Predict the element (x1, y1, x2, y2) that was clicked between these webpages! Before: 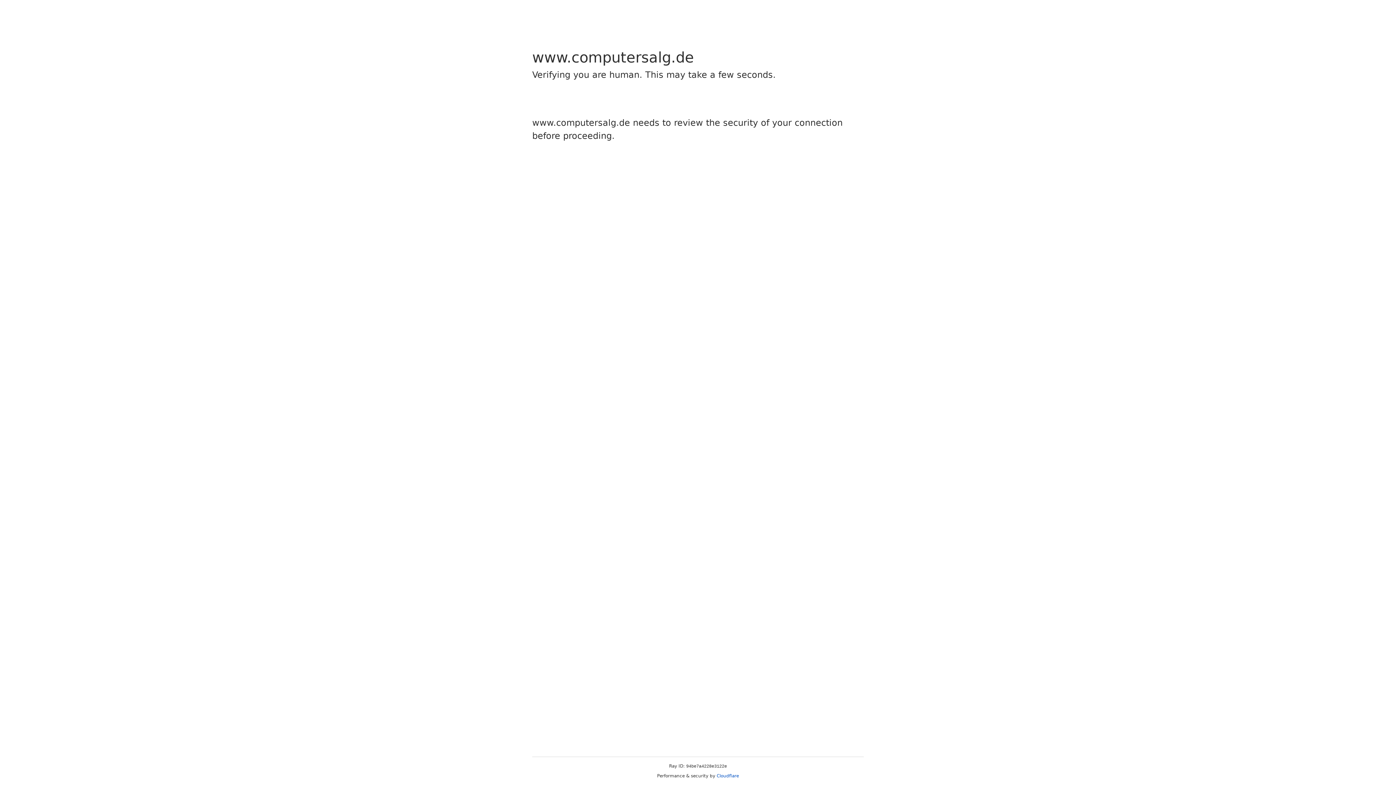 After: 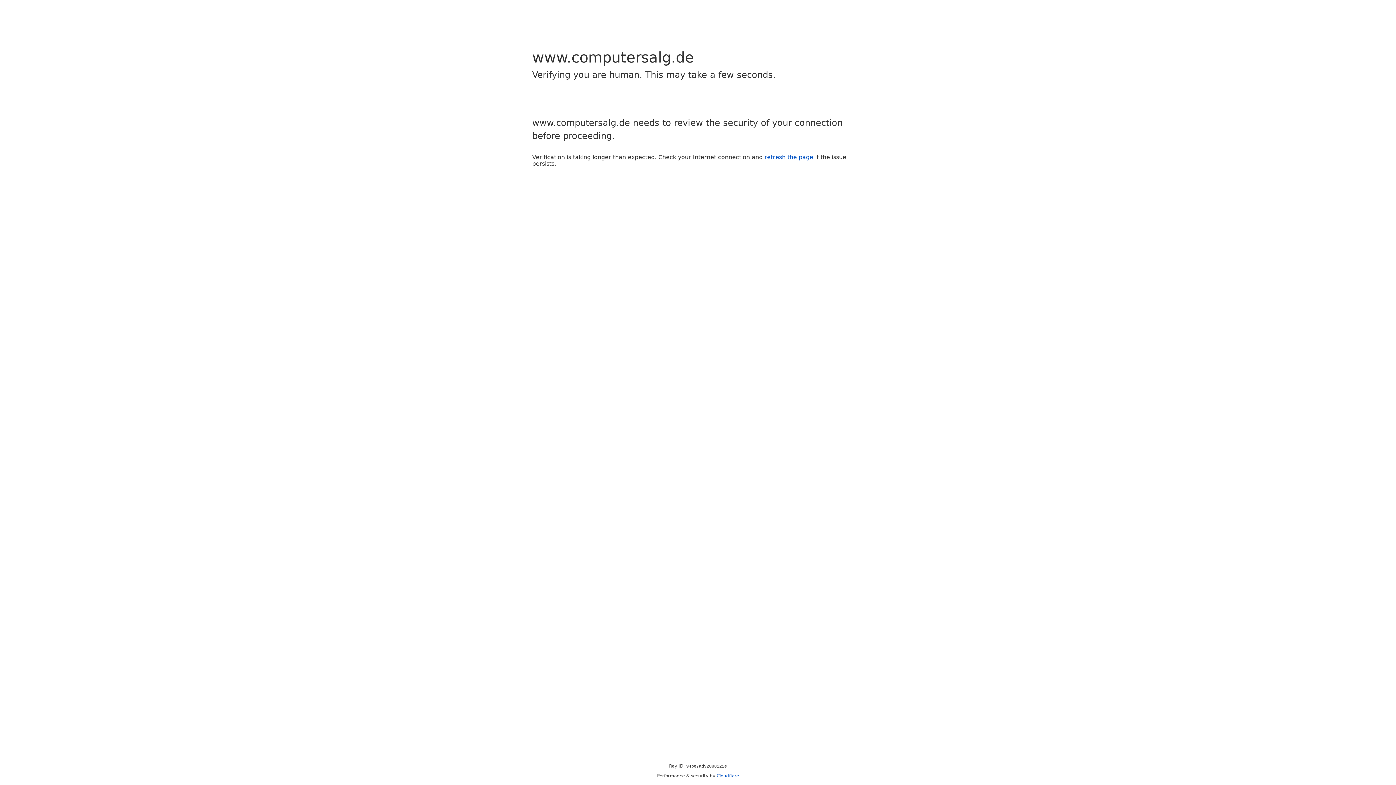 Action: bbox: (716, 773, 739, 778) label: Cloudflare